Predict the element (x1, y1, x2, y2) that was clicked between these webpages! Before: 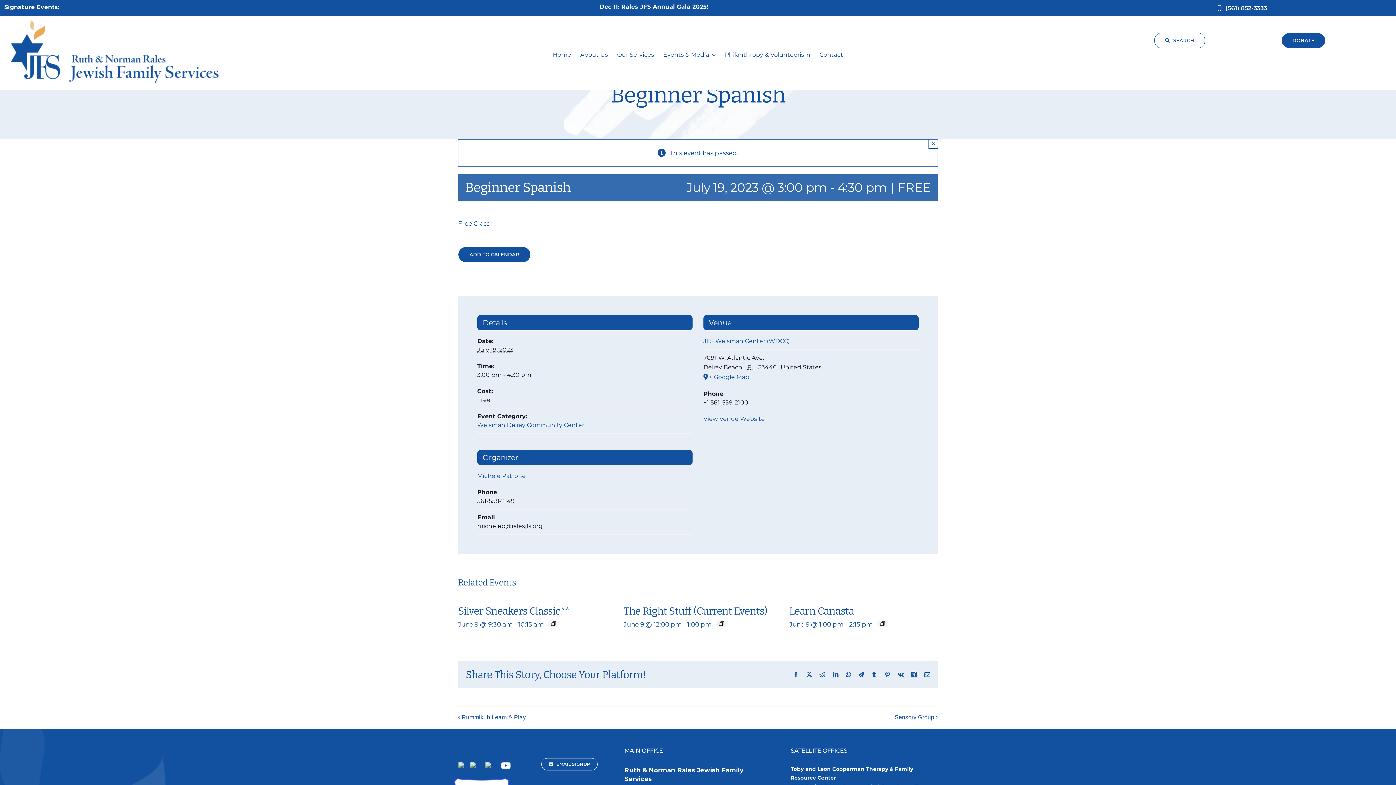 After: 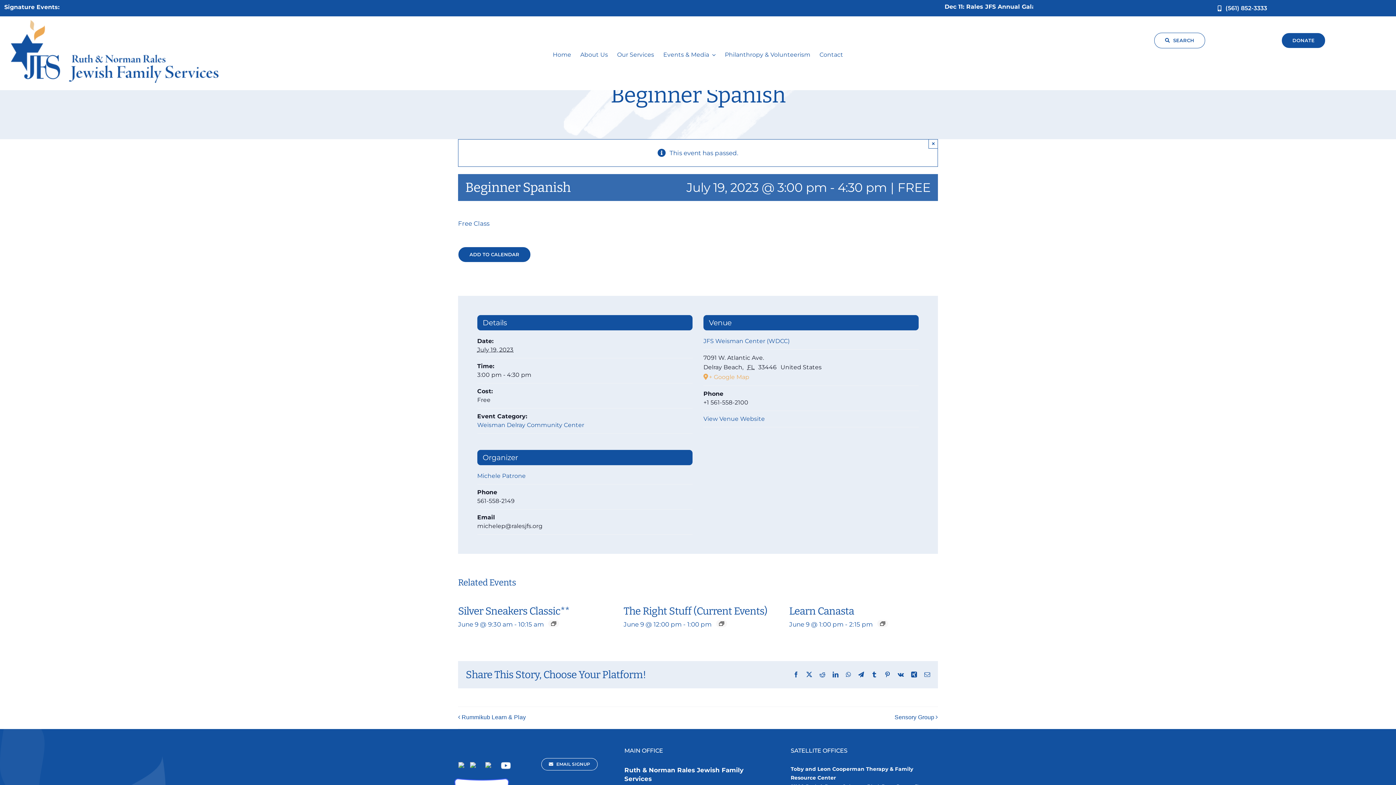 Action: bbox: (703, 372, 918, 382) label: + Google Map